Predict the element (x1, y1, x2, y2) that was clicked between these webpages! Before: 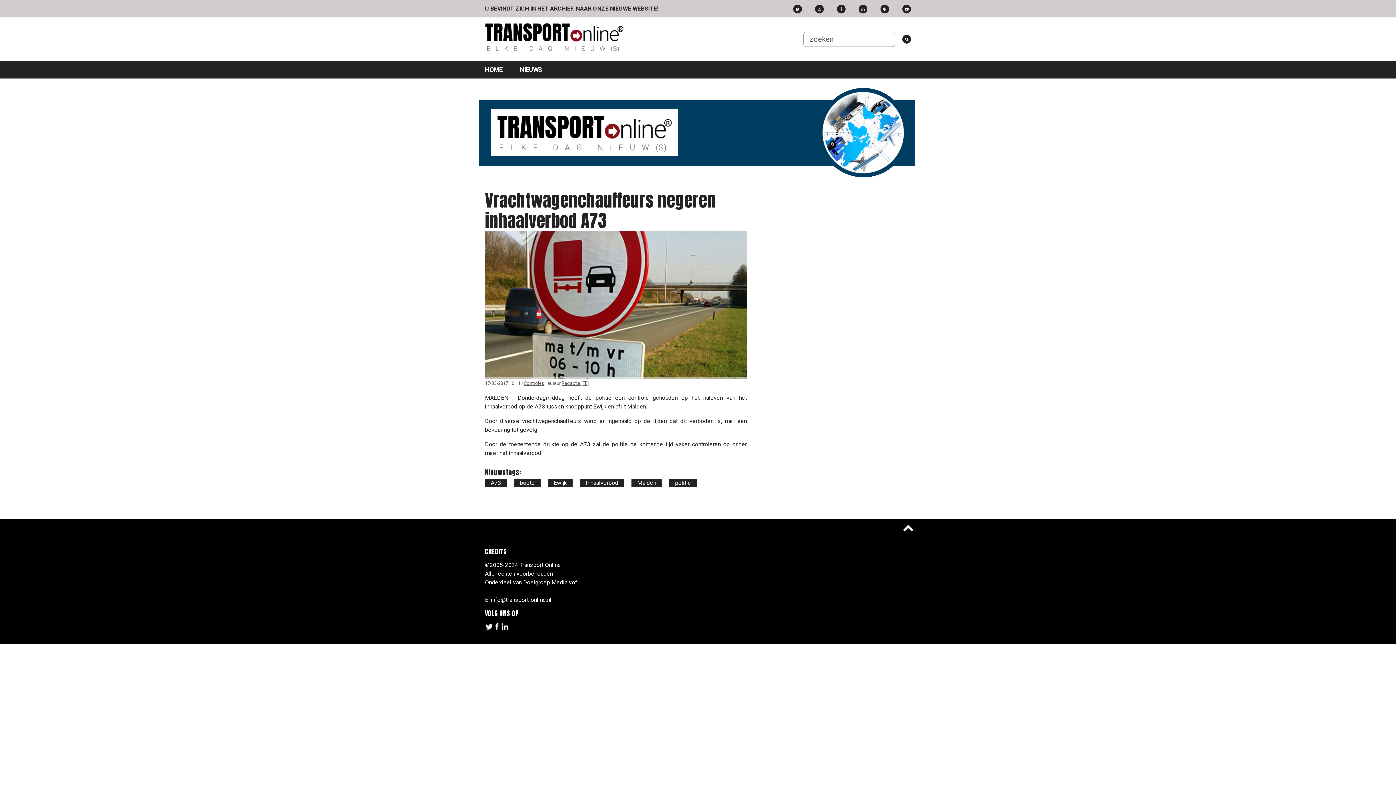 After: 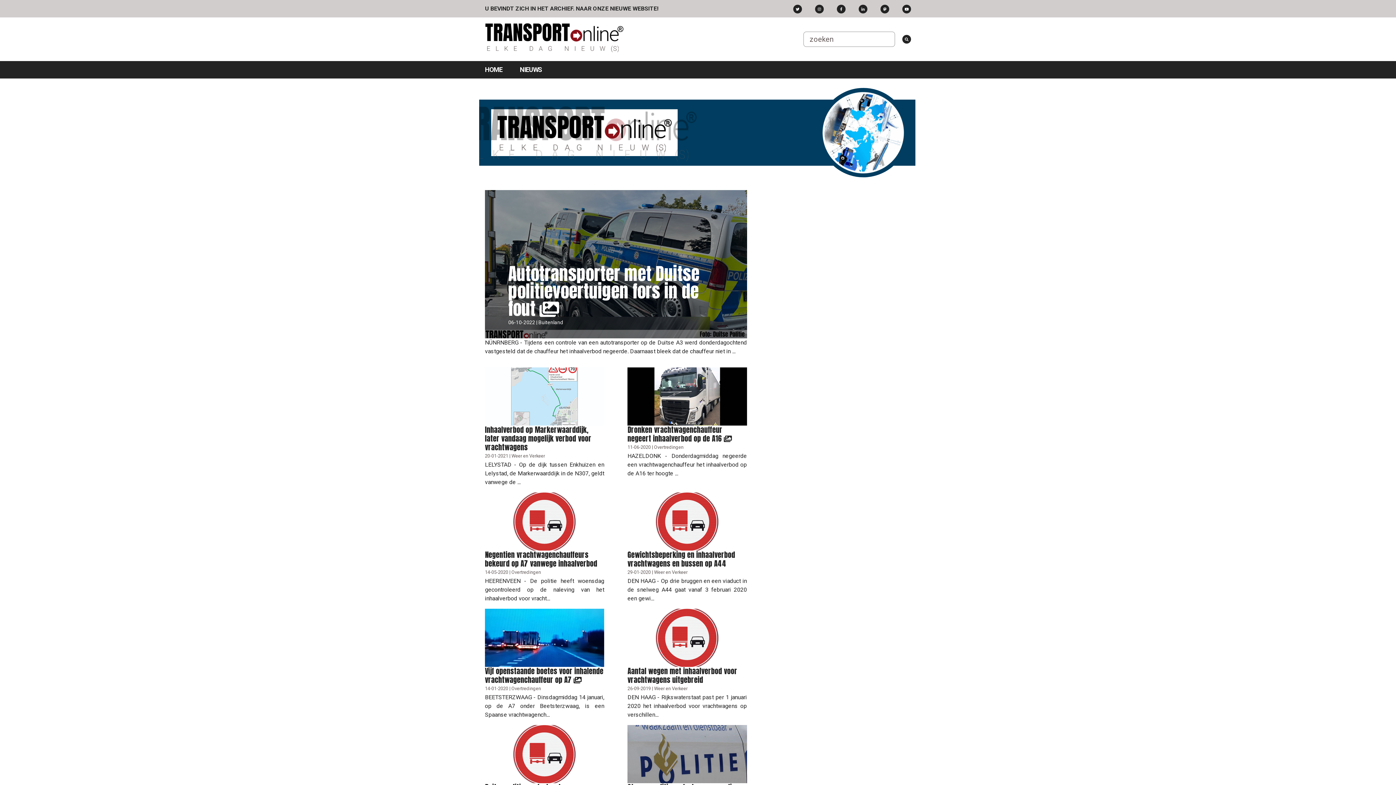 Action: bbox: (585, 479, 618, 486) label: Inhaalverbod